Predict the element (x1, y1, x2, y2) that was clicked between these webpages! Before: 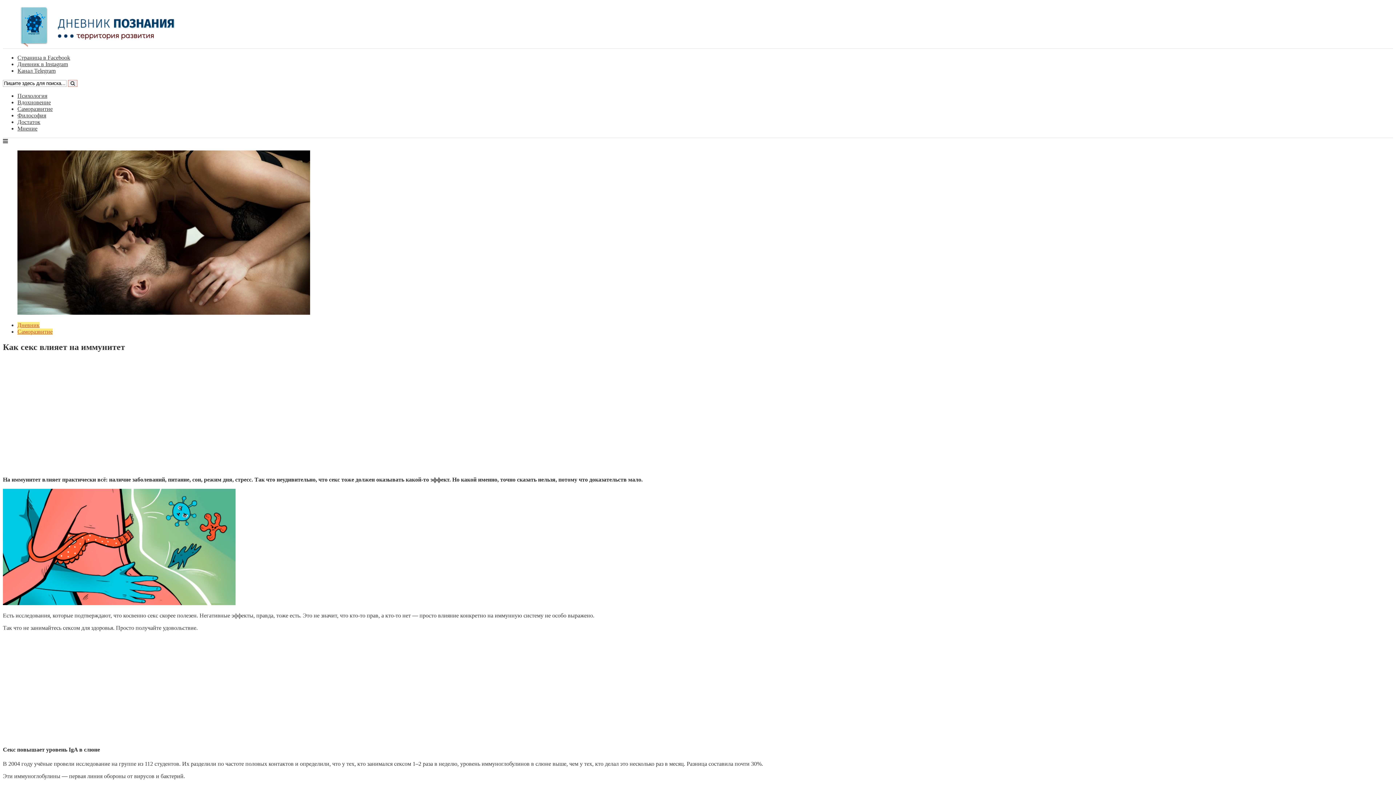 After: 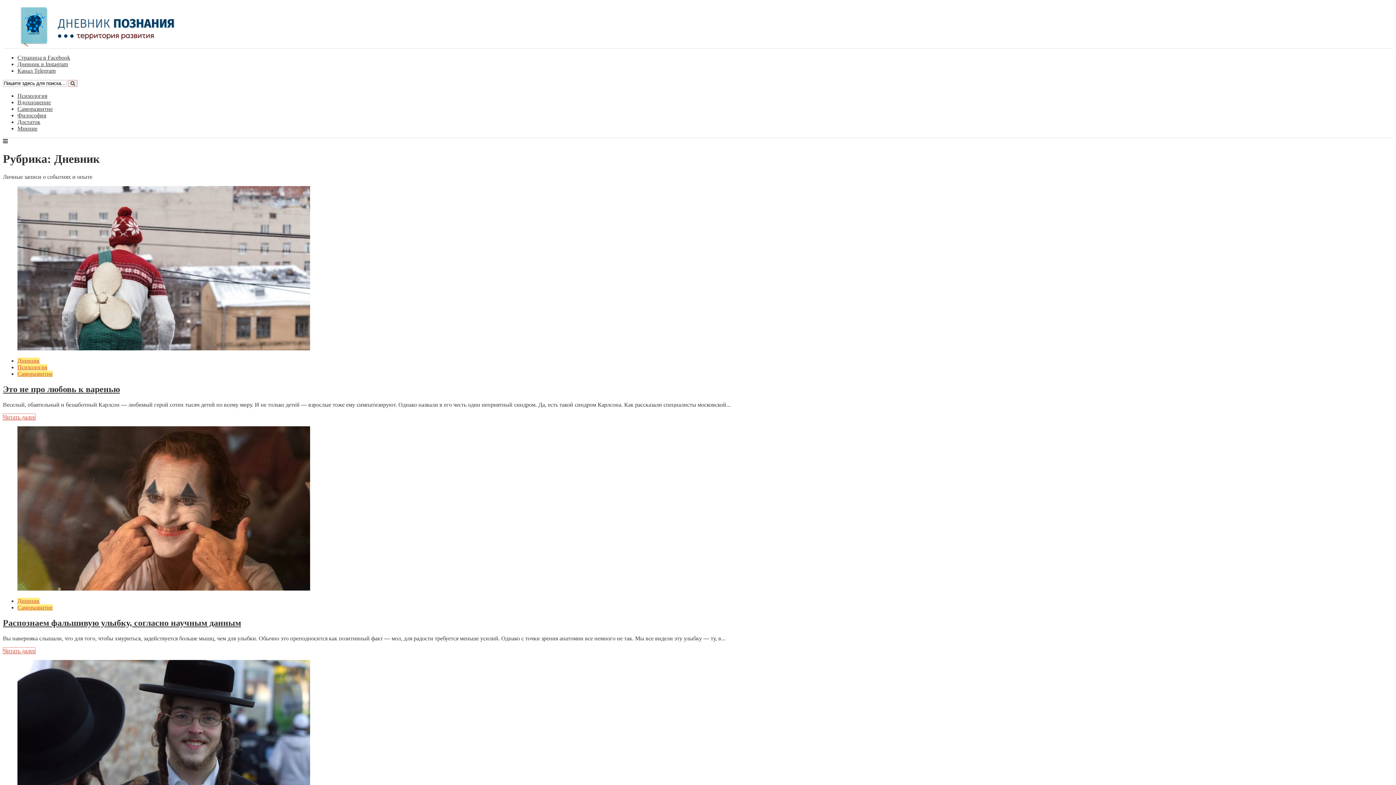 Action: bbox: (17, 322, 39, 328) label: Дневник